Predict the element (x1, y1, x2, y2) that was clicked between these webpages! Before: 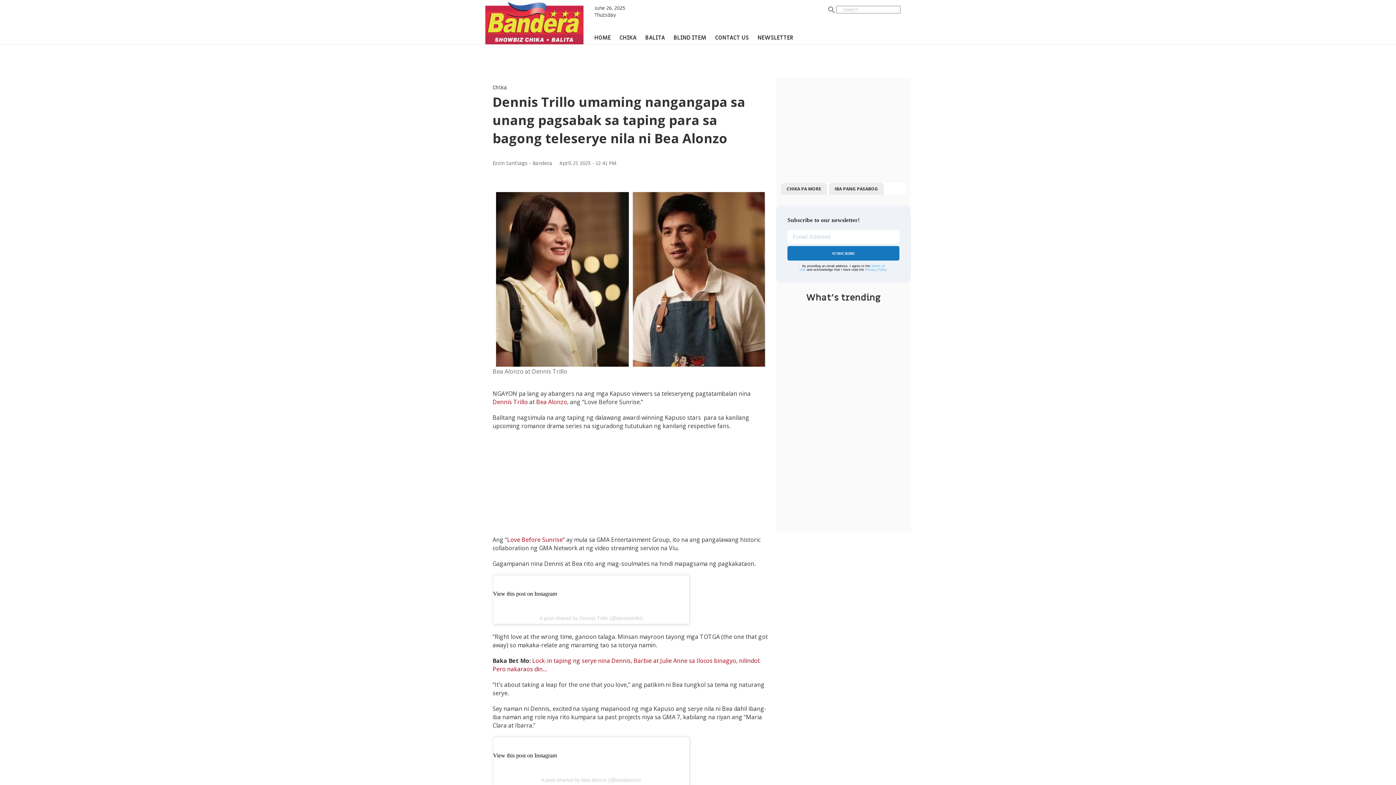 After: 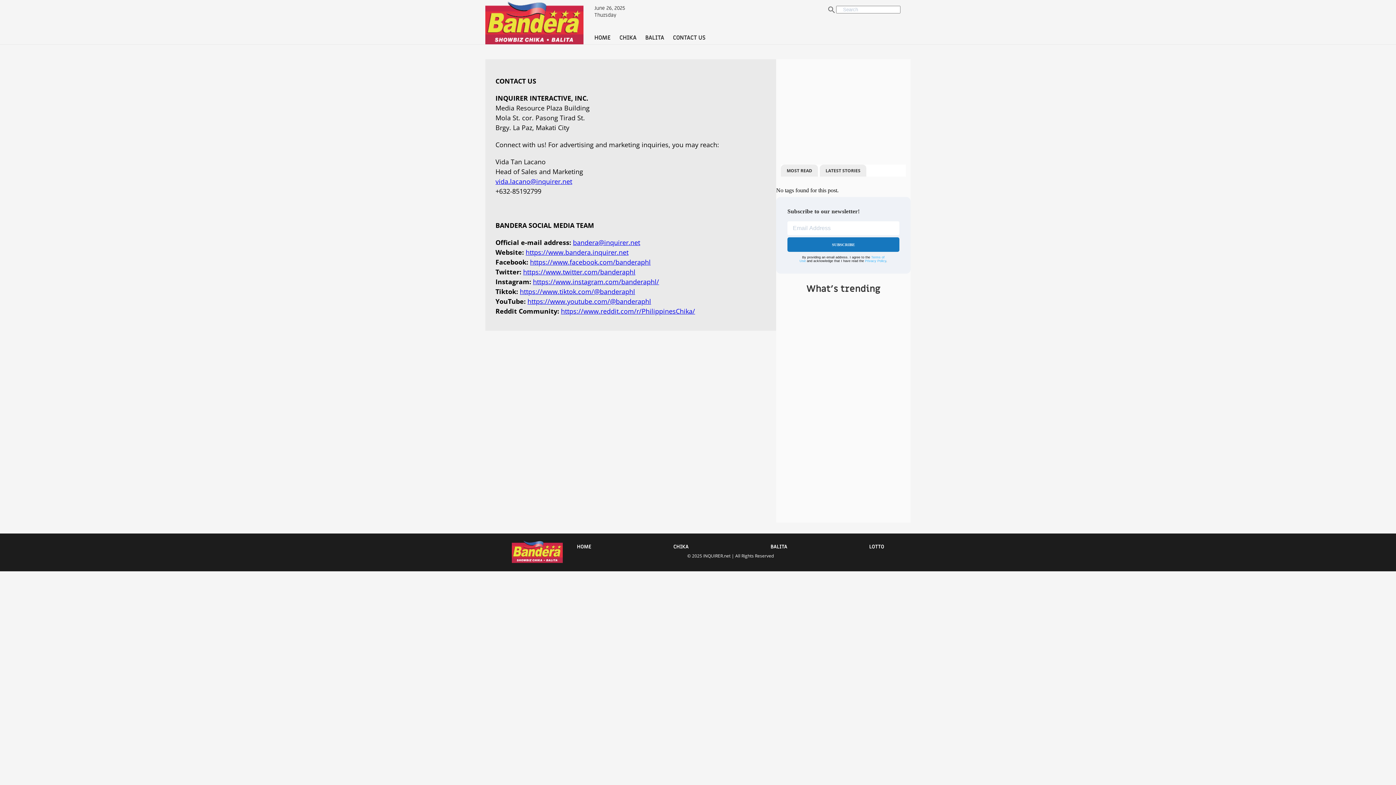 Action: label: CONTACT US bbox: (715, 33, 749, 41)